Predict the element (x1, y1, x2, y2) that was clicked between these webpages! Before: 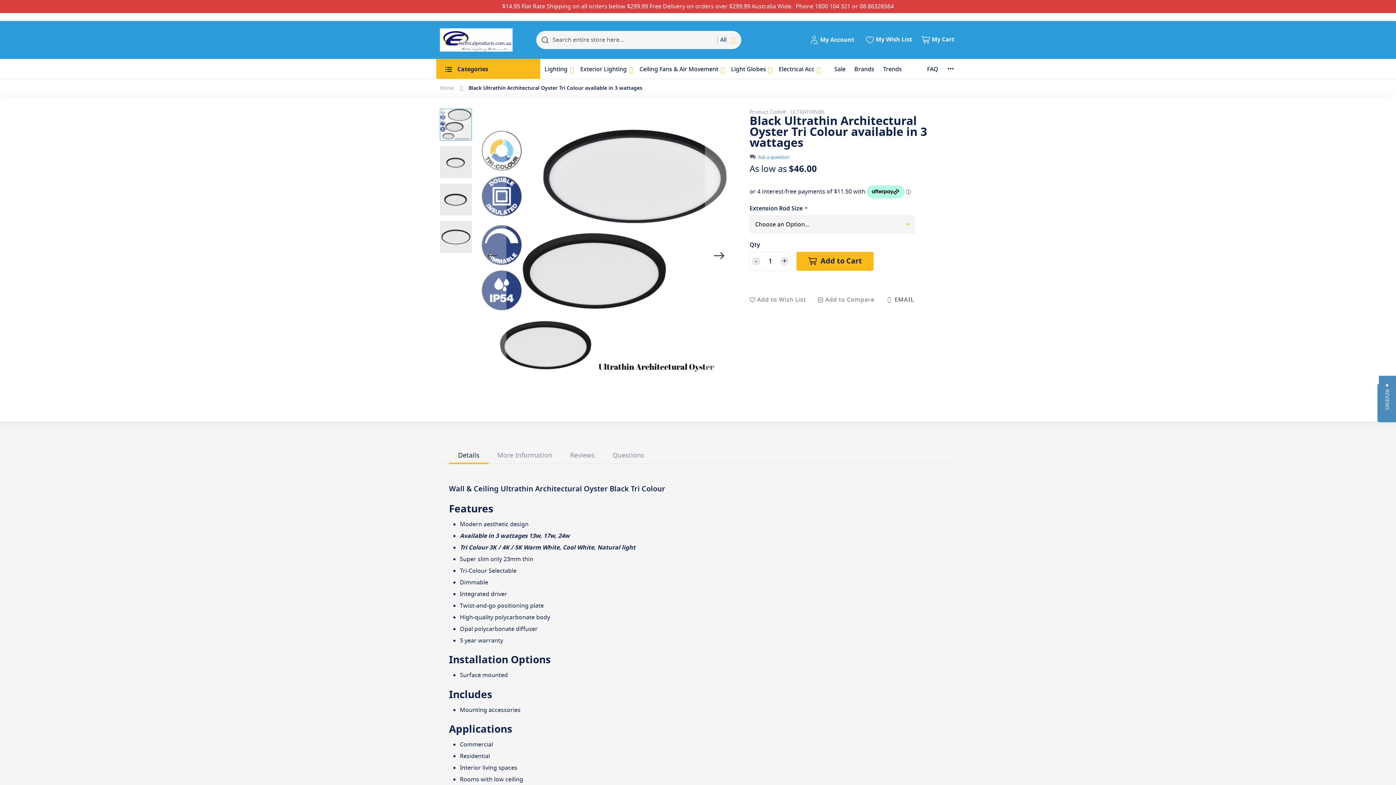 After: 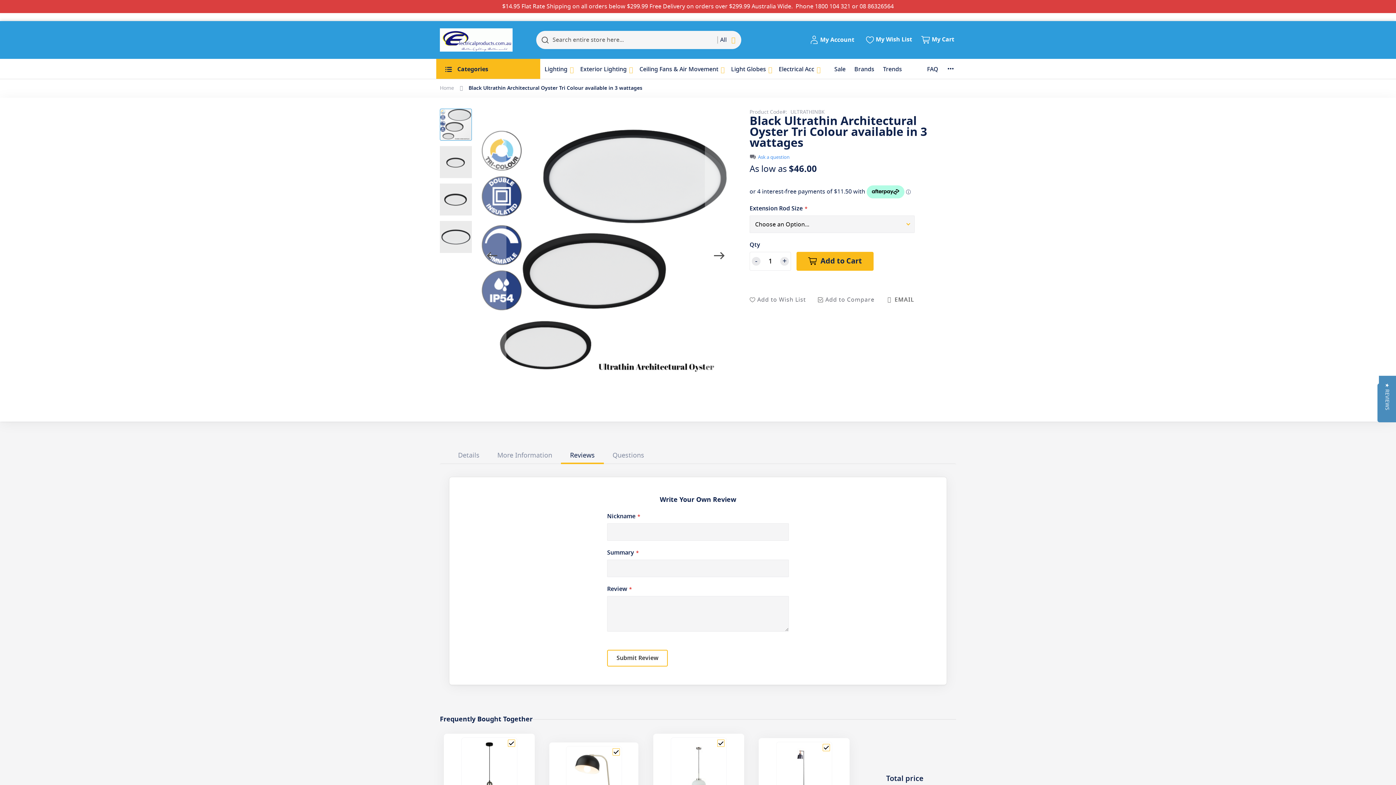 Action: label: Reviews bbox: (561, 449, 604, 462)